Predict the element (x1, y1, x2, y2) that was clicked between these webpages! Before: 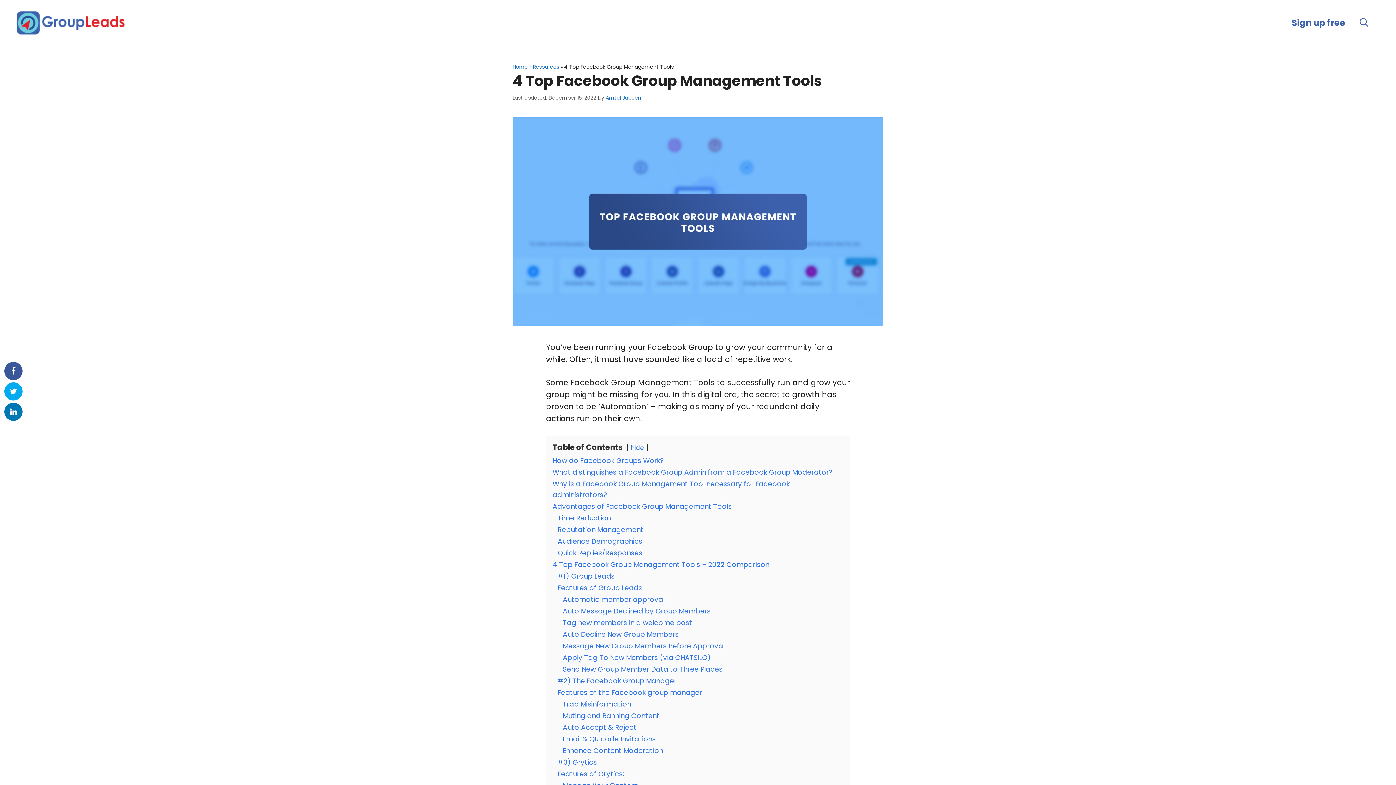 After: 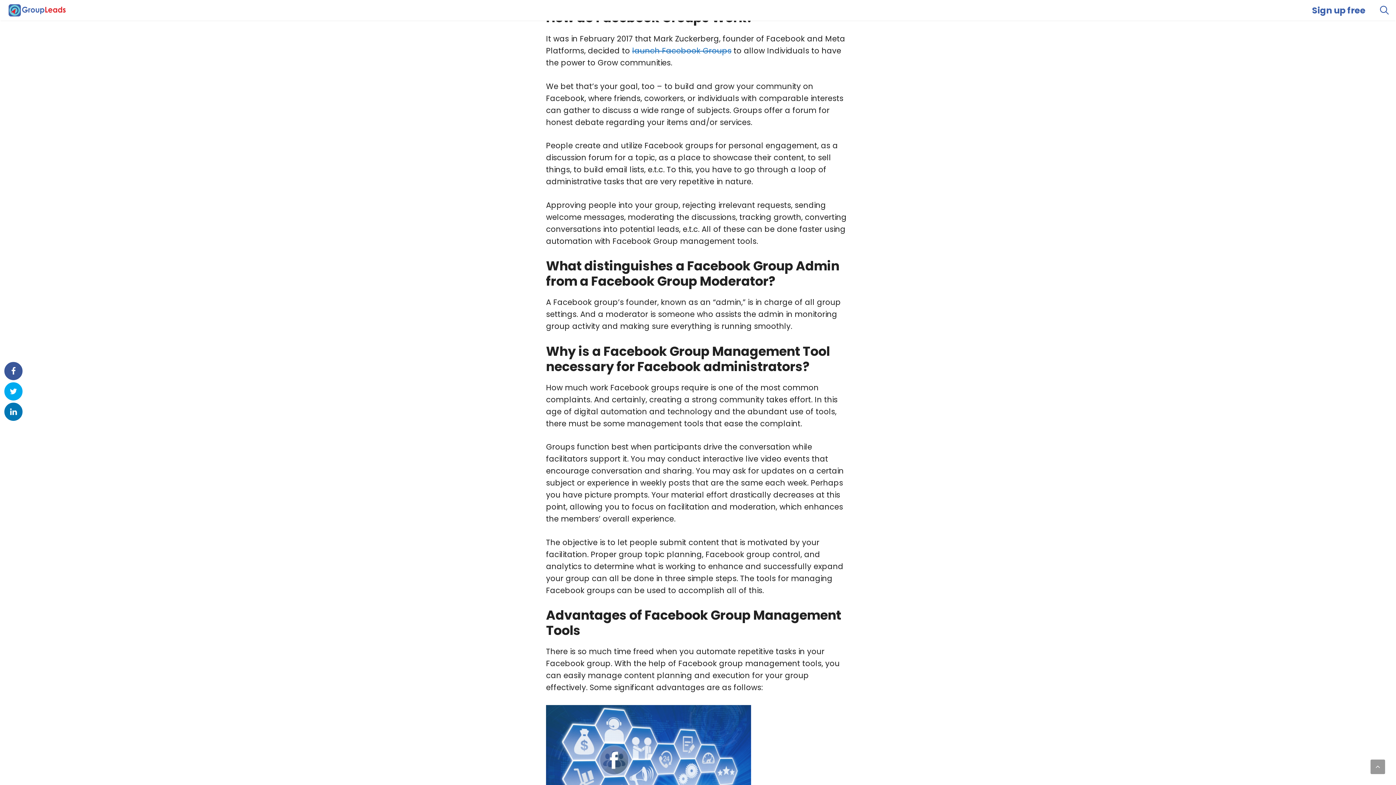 Action: bbox: (552, 456, 664, 465) label: How do Facebook Groups Work?